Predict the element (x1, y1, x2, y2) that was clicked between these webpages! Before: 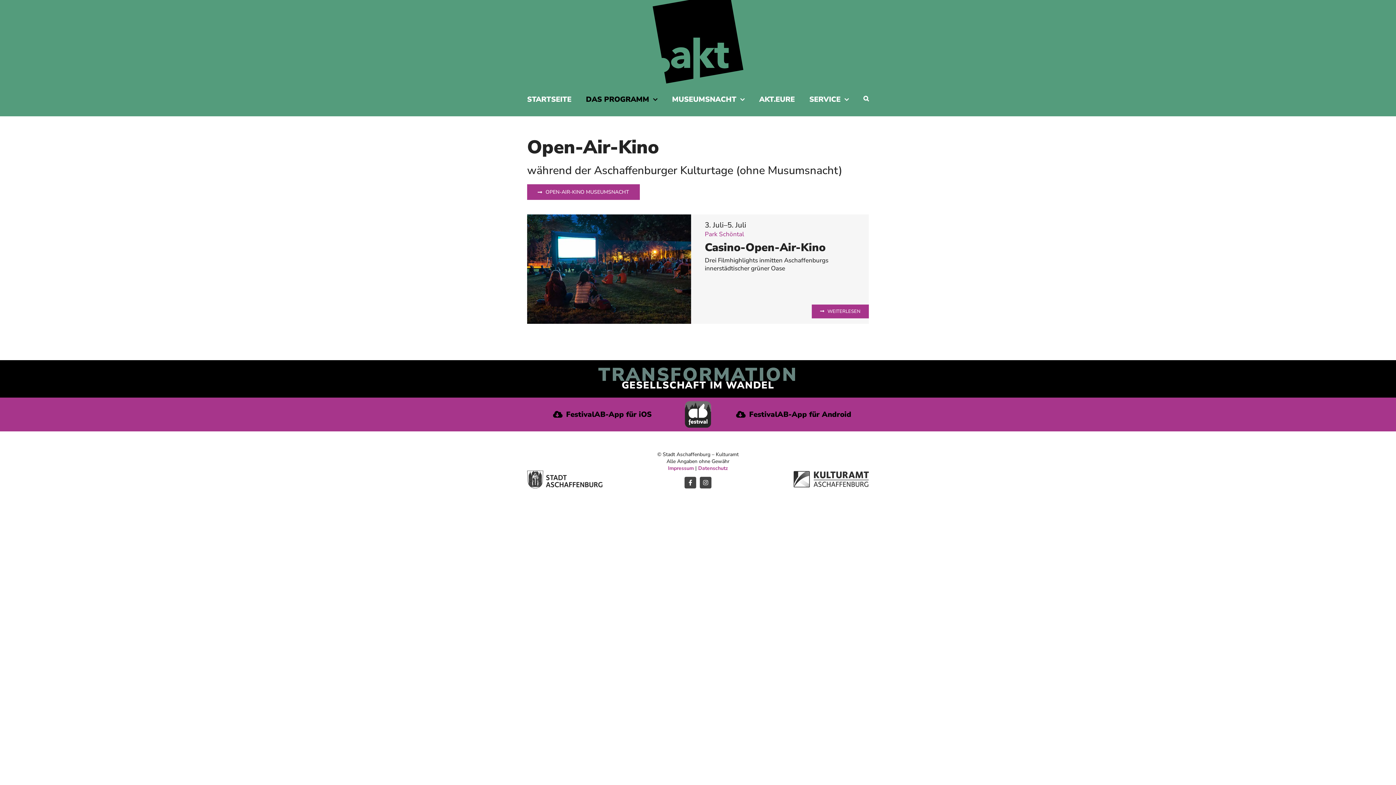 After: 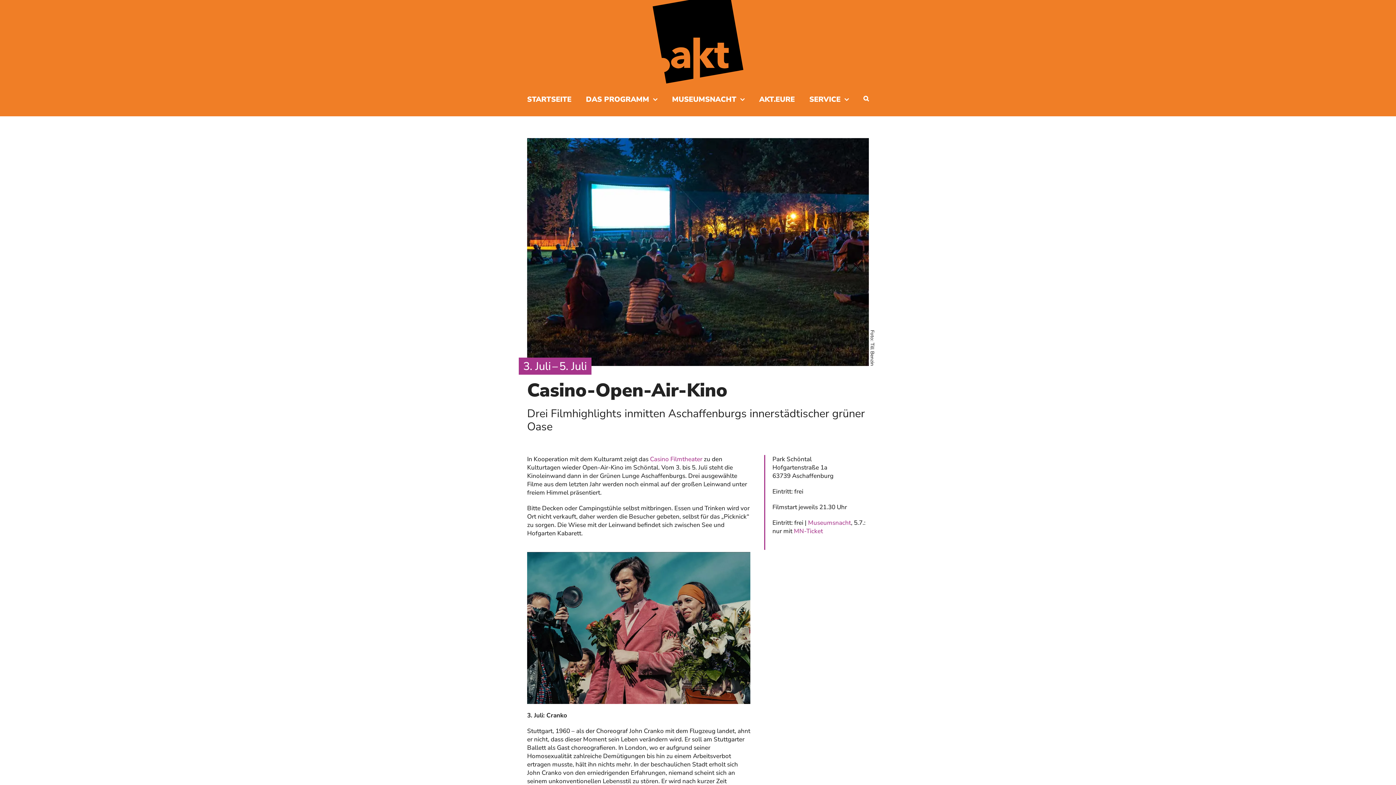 Action: bbox: (527, 214, 869, 323)